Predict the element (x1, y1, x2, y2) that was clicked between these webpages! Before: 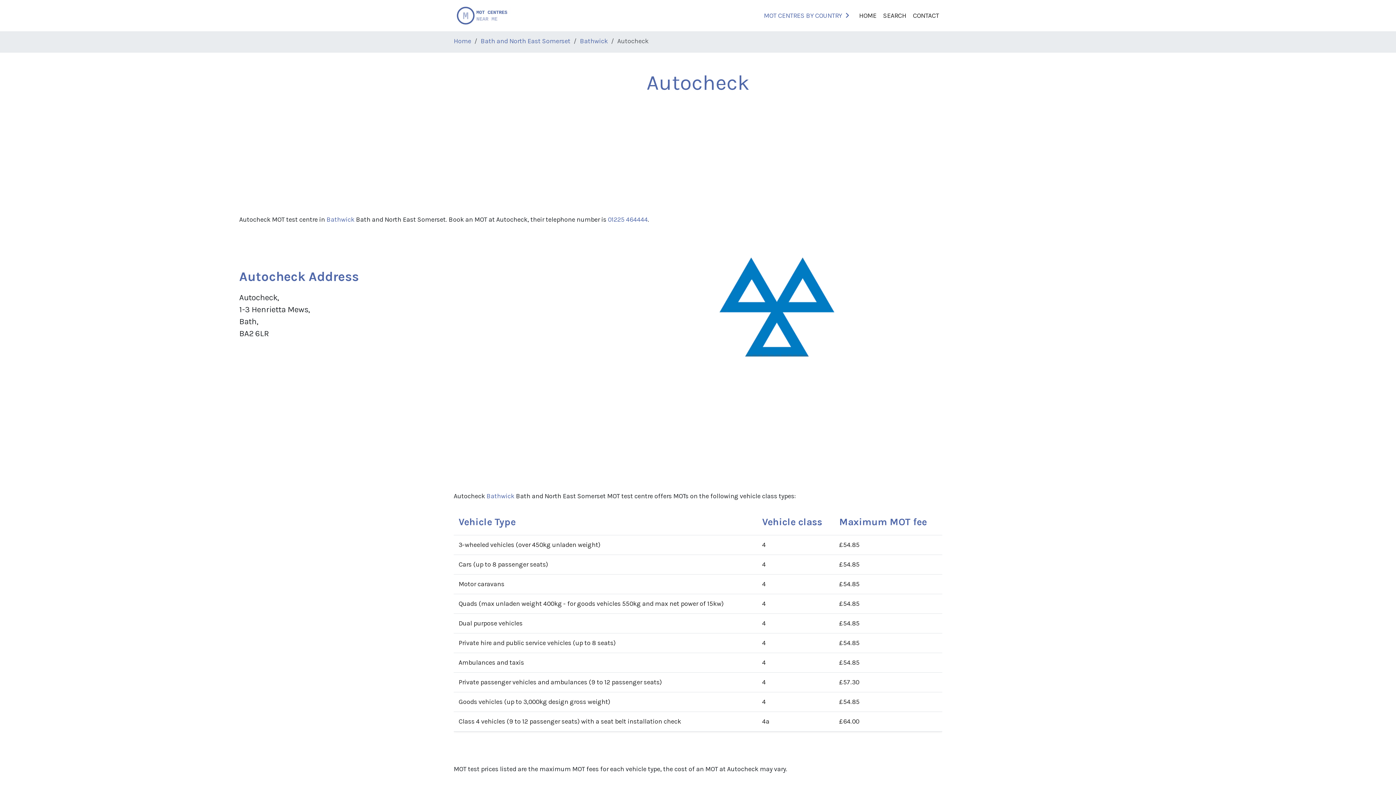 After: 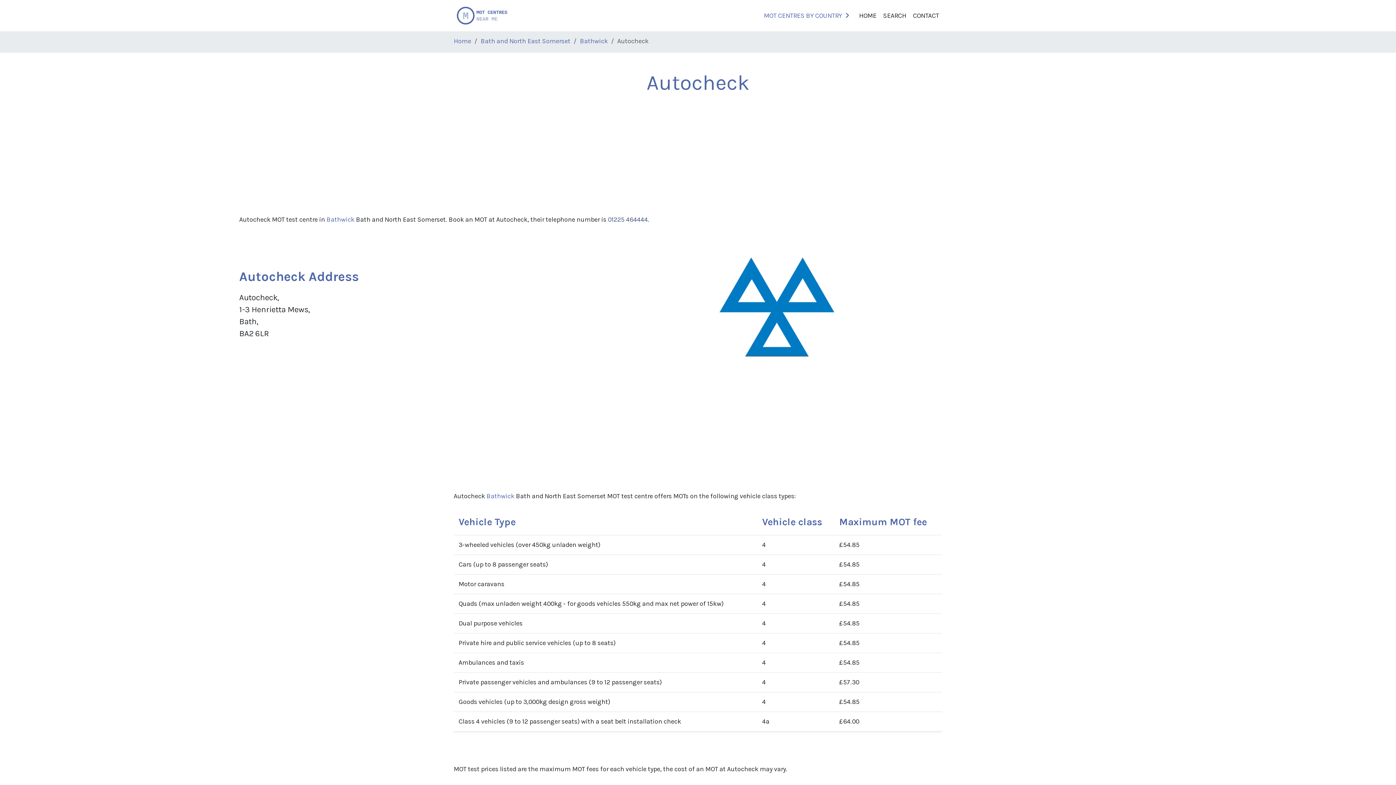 Action: label: 01225 464444 bbox: (607, 215, 647, 223)